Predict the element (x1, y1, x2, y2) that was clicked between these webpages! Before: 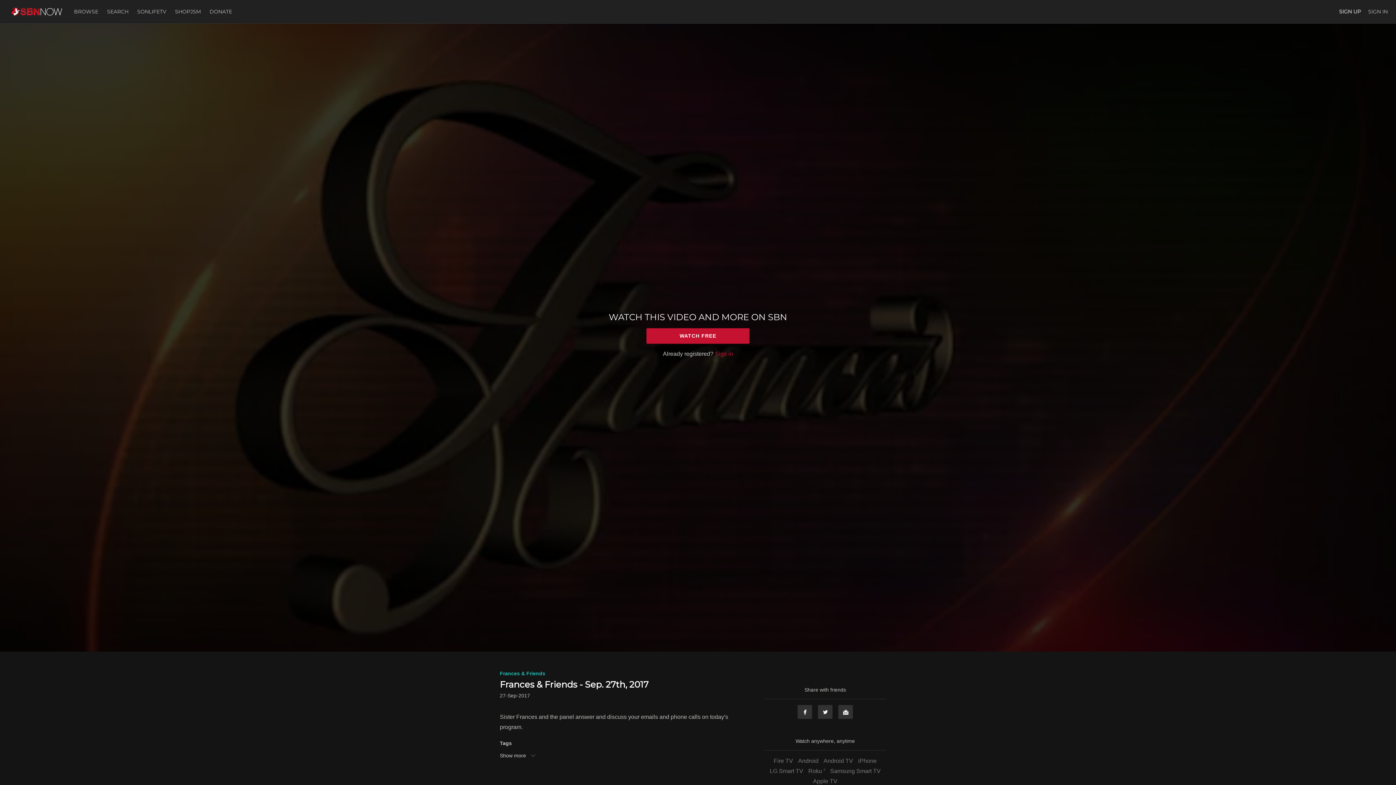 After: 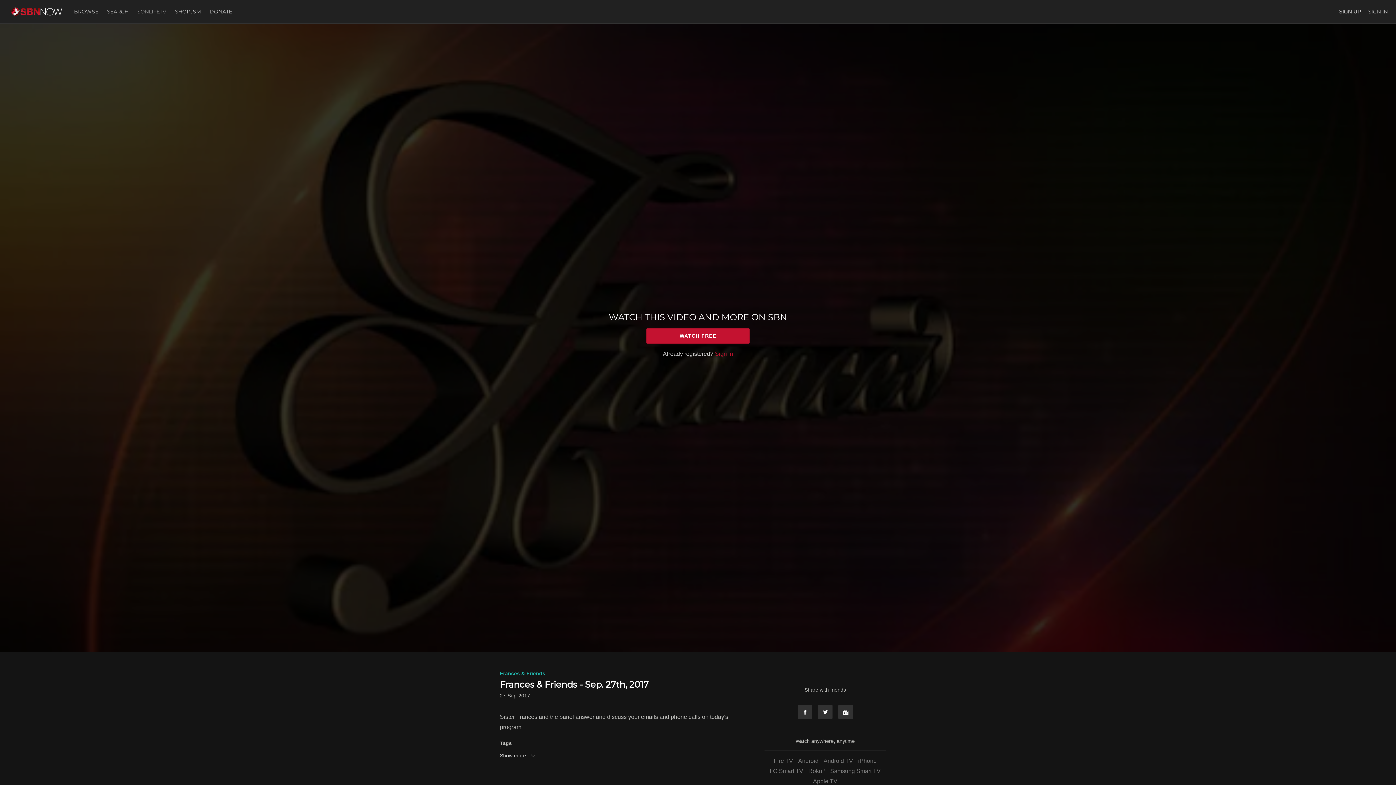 Action: bbox: (133, 8, 170, 14) label: SONLIFETV